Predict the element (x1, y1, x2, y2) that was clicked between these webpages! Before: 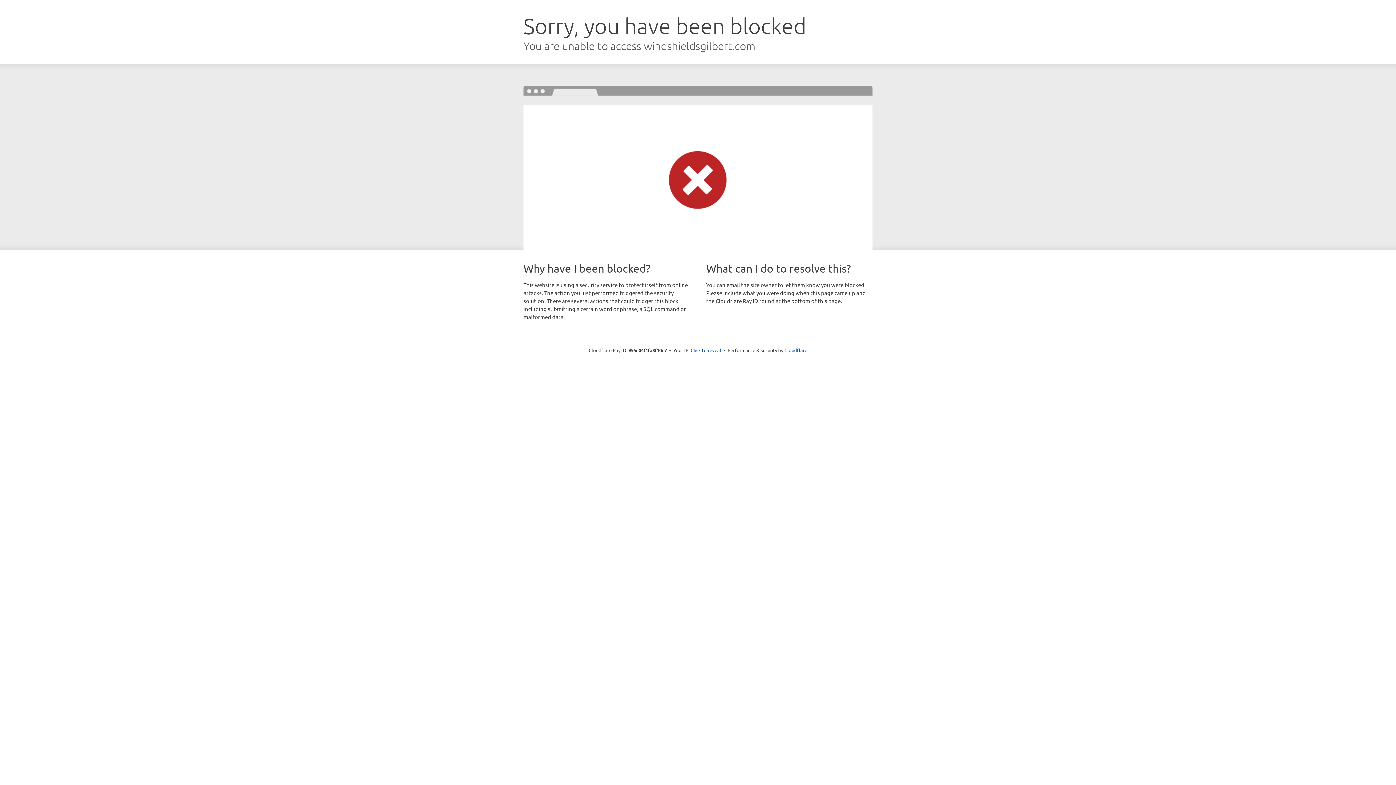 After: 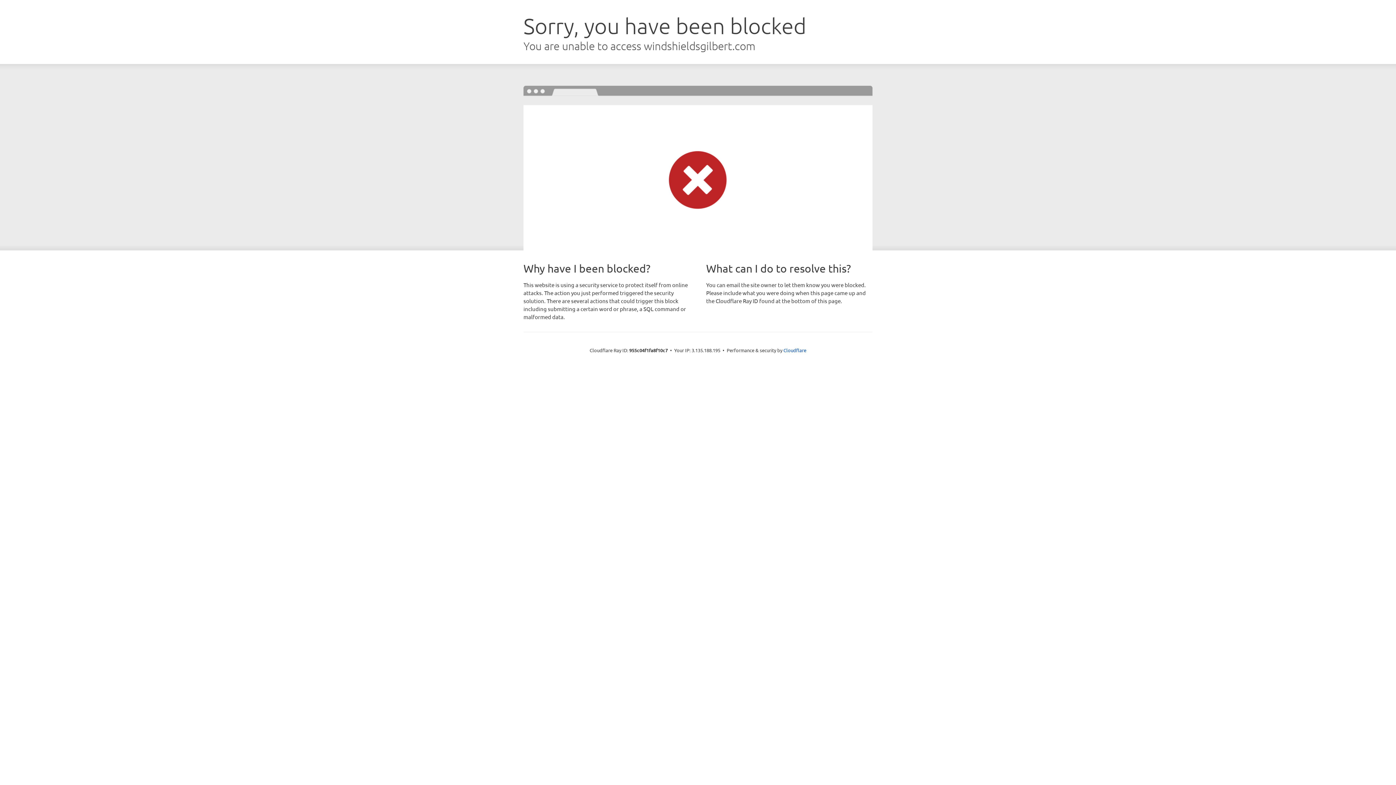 Action: label: Click to reveal bbox: (690, 346, 721, 353)